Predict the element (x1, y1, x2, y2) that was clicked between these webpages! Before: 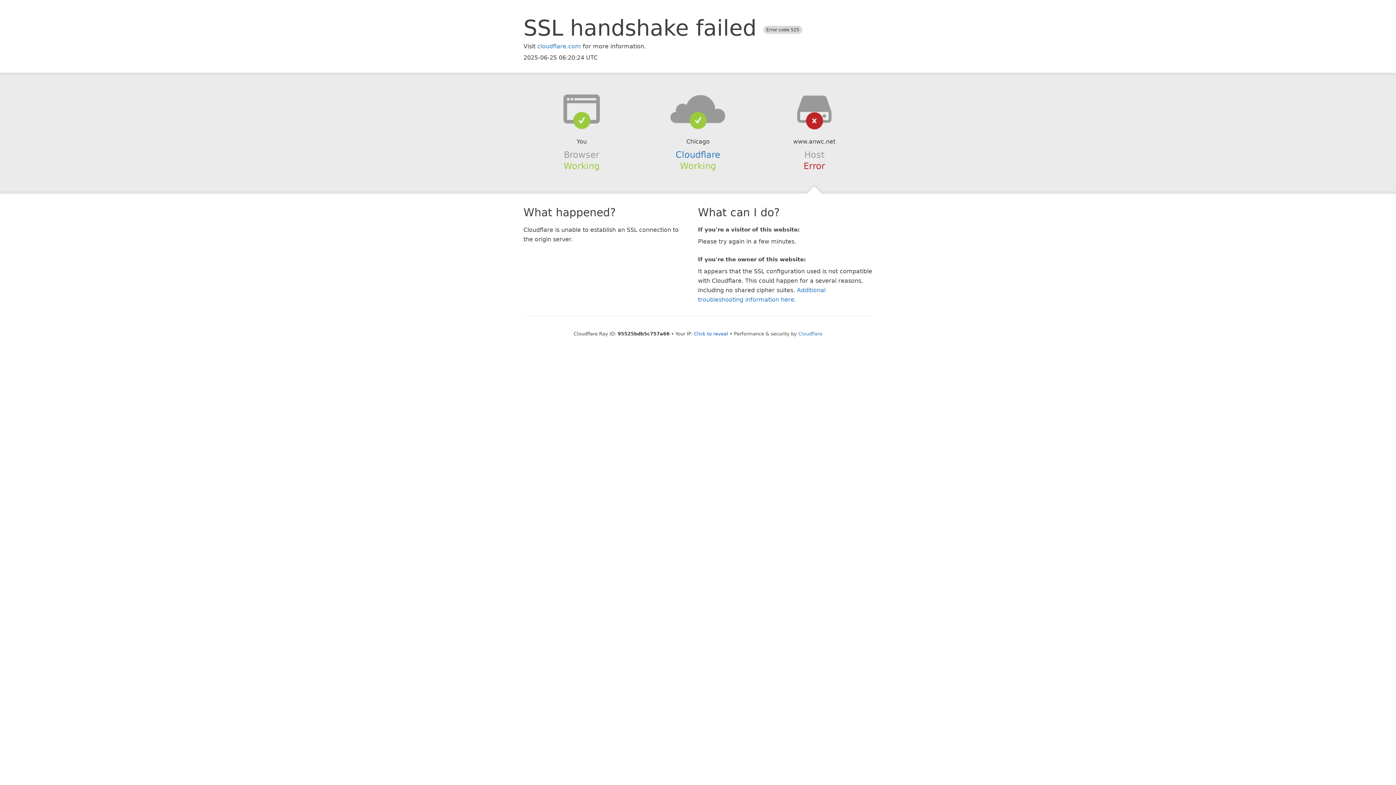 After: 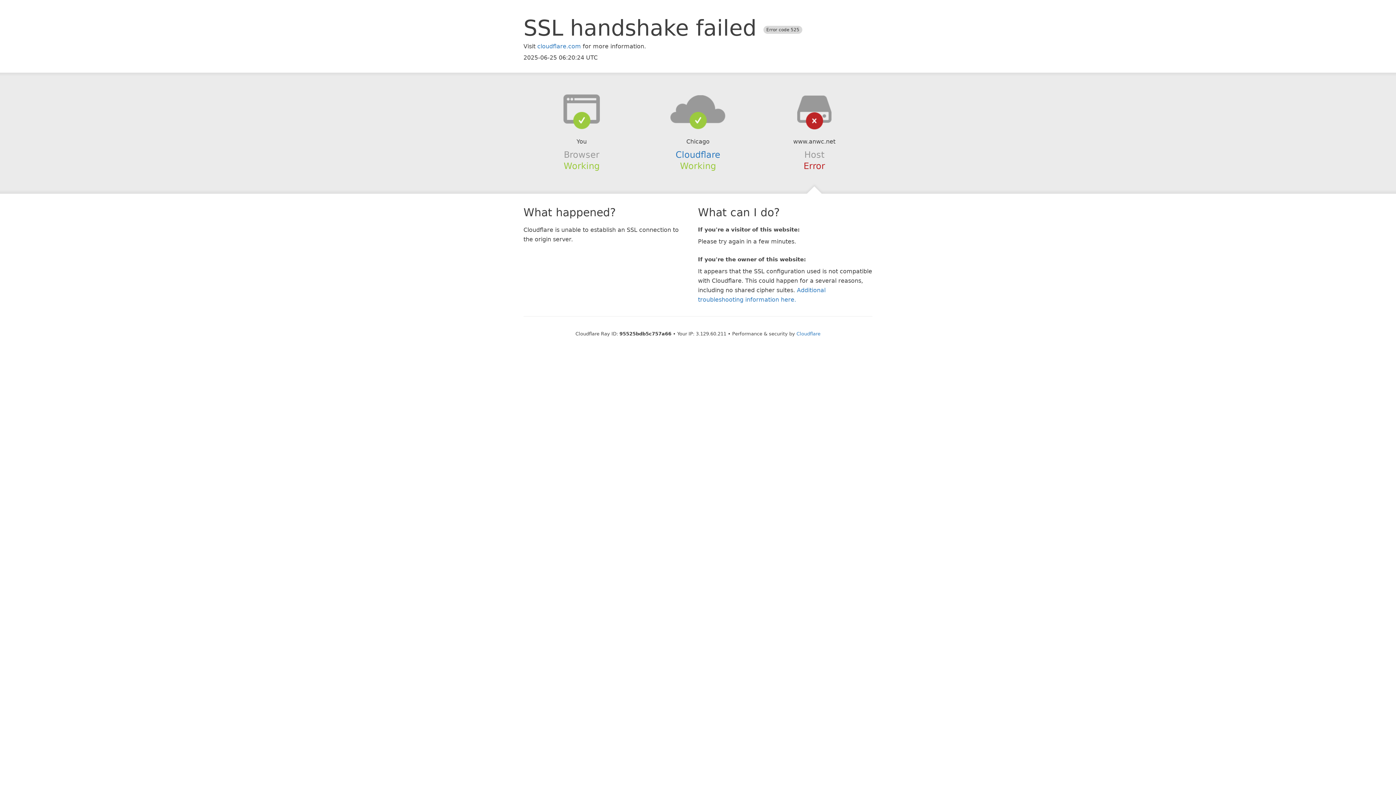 Action: bbox: (694, 331, 728, 336) label: Click to reveal